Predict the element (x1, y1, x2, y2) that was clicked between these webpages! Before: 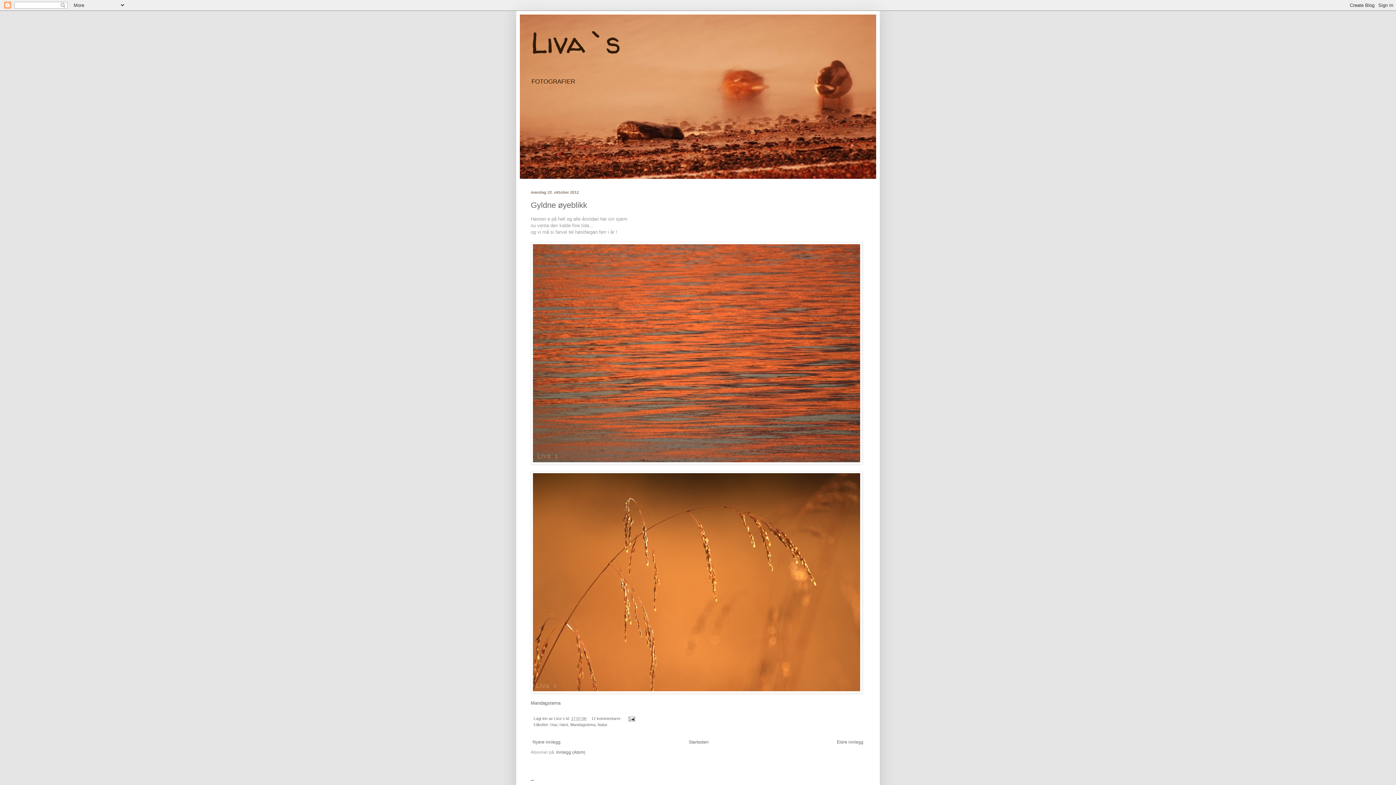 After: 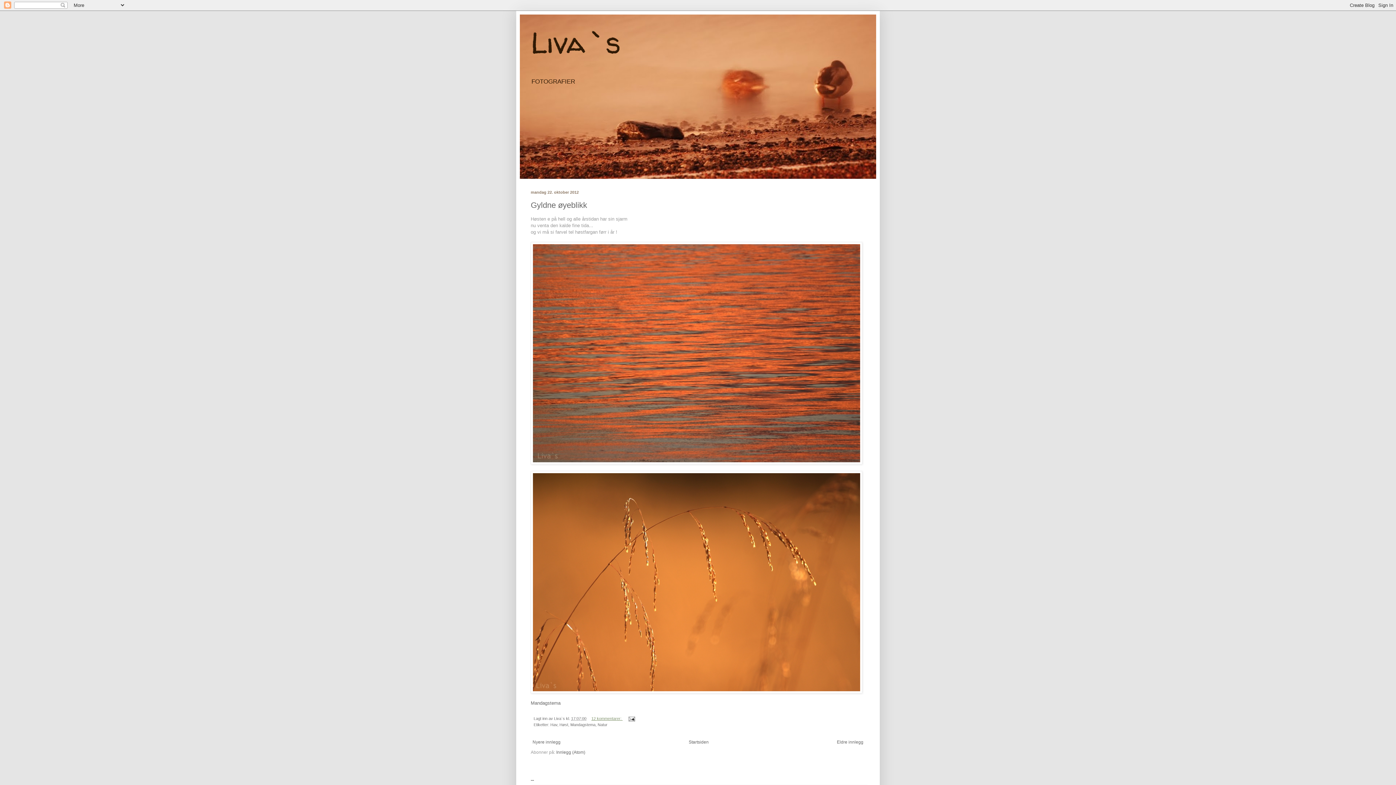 Action: label: 12 kommentarer:  bbox: (591, 716, 622, 721)